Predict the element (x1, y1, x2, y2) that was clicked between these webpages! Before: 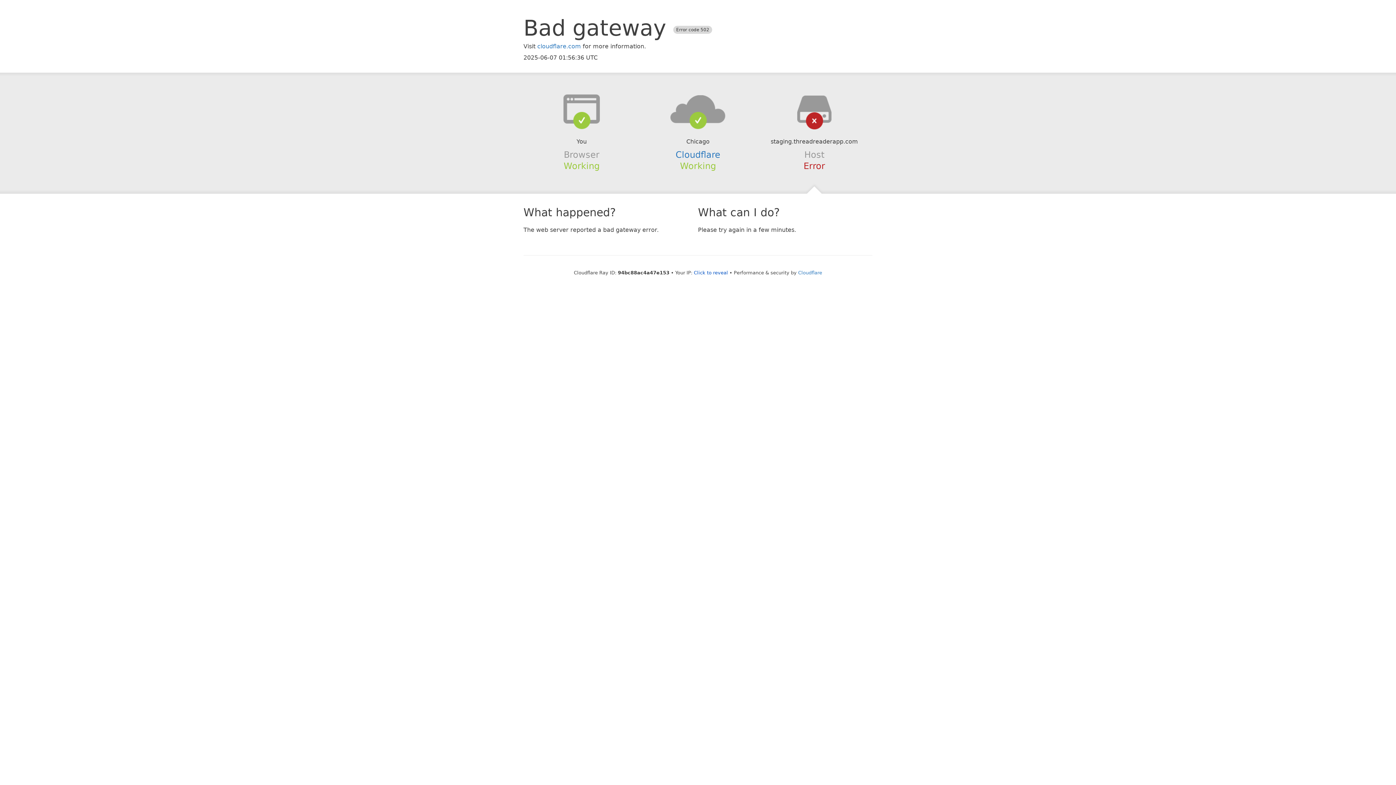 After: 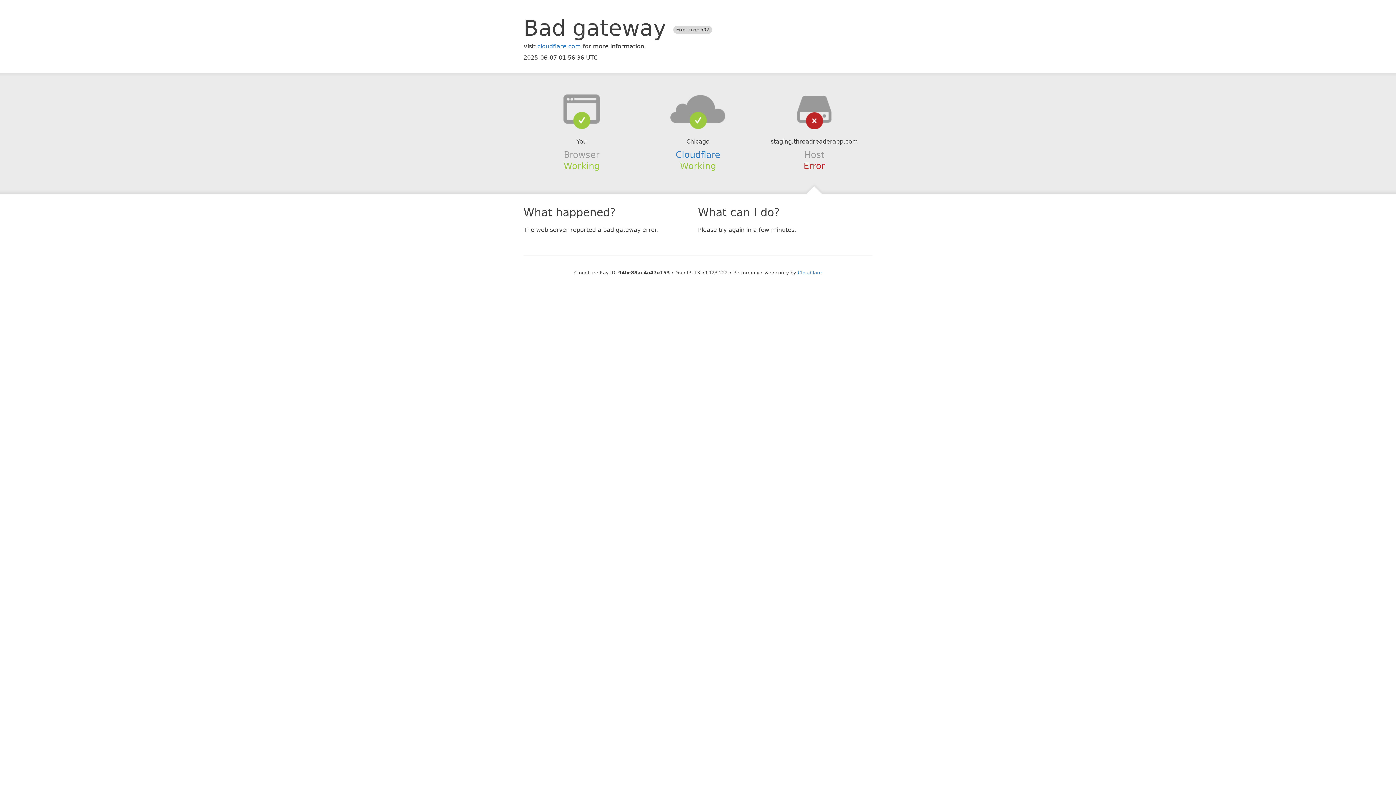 Action: label: Click to reveal bbox: (694, 270, 728, 275)